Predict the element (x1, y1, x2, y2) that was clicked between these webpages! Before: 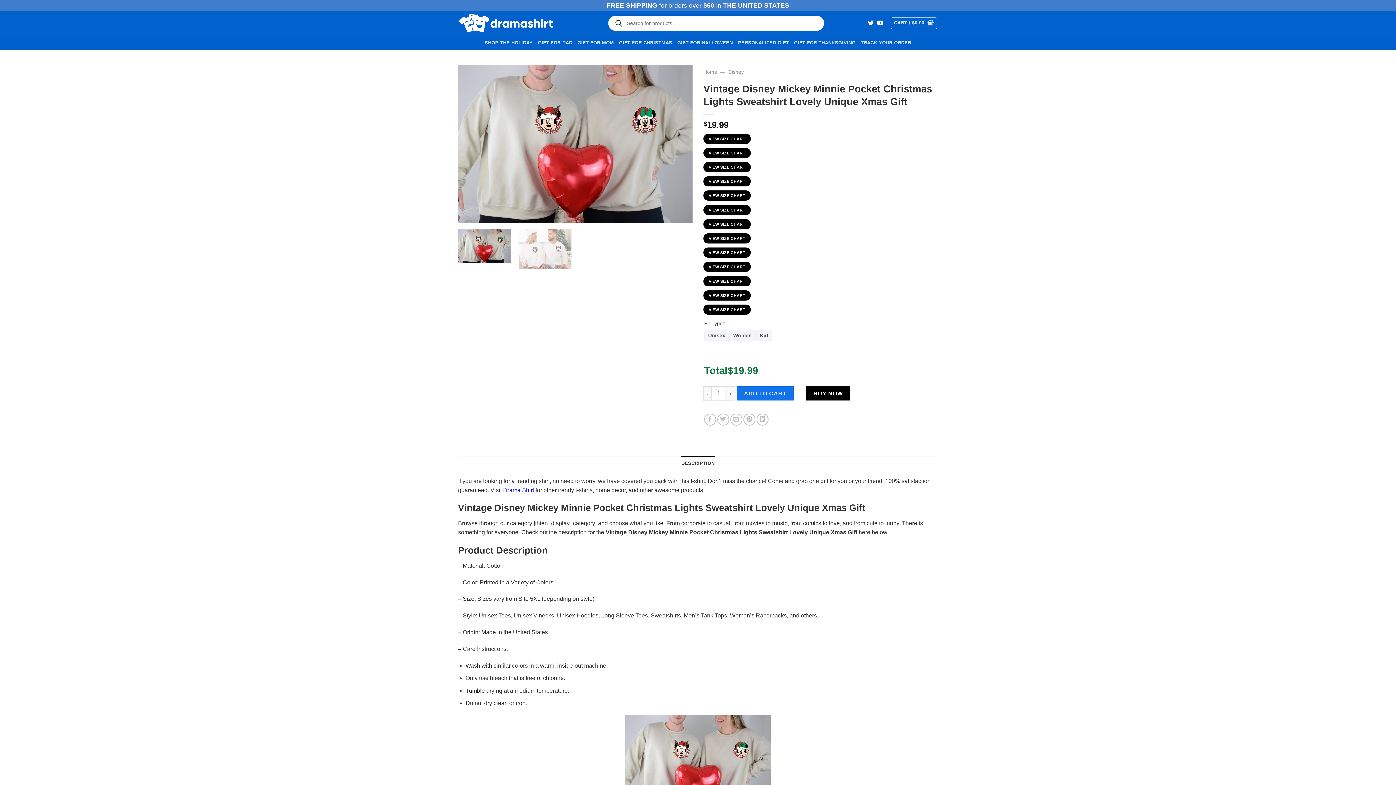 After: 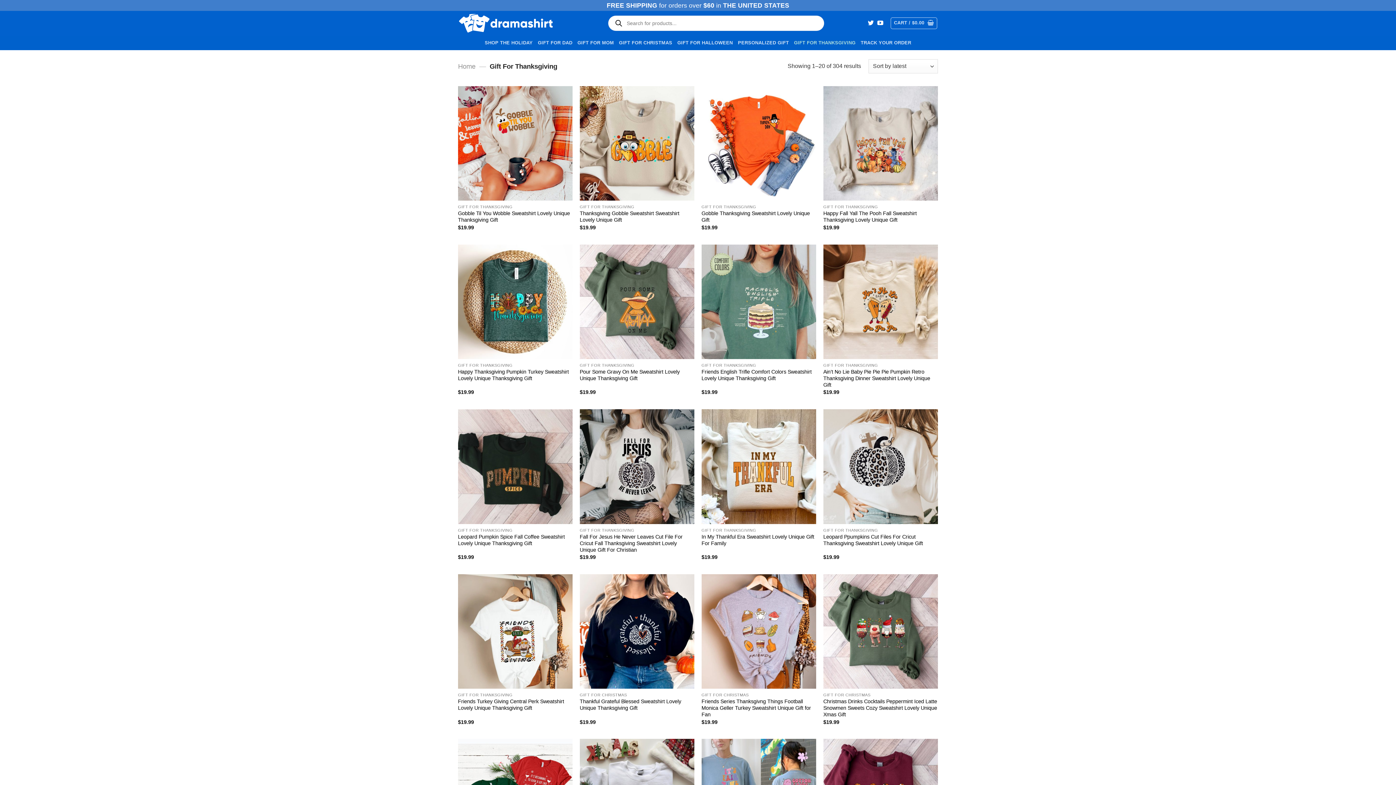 Action: bbox: (794, 35, 855, 50) label: GIFT FOR THANKSGIVING